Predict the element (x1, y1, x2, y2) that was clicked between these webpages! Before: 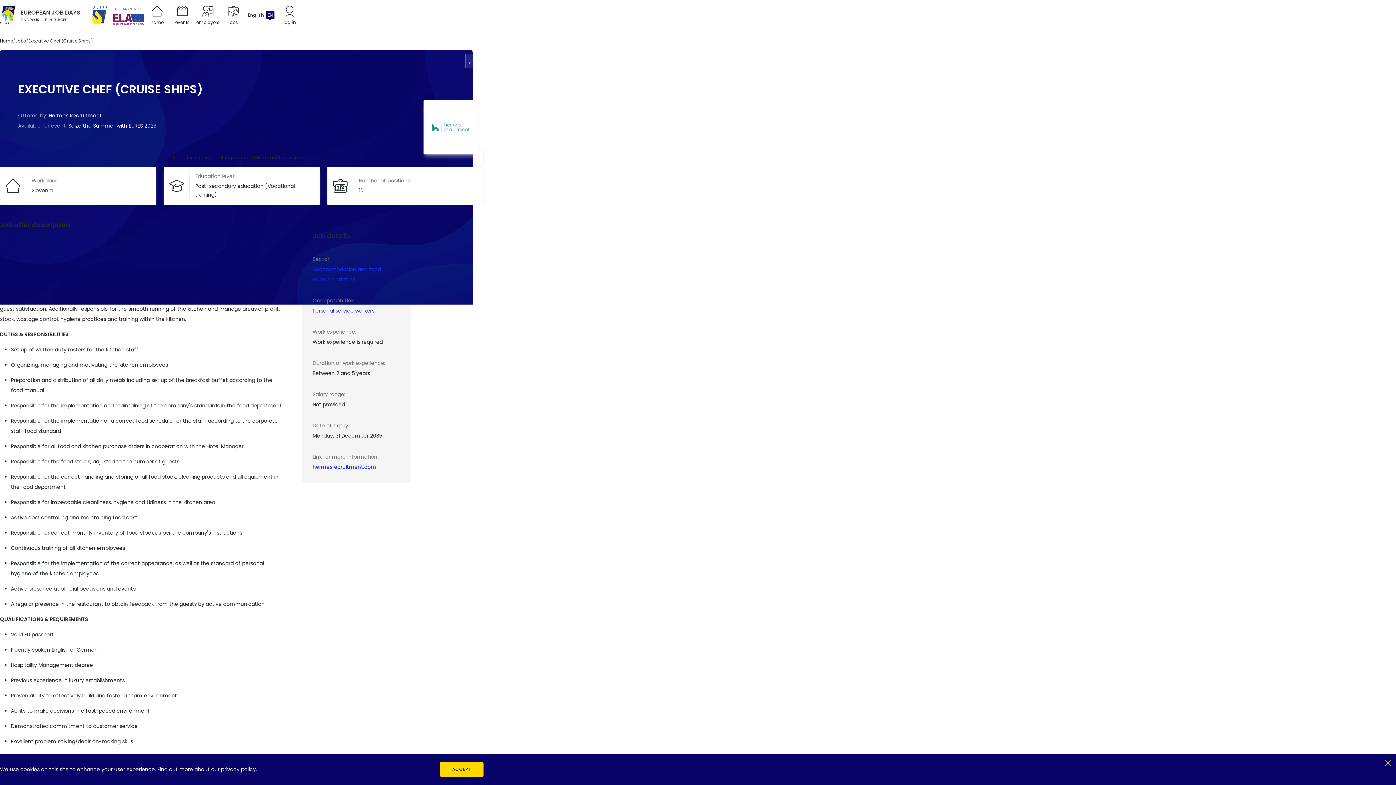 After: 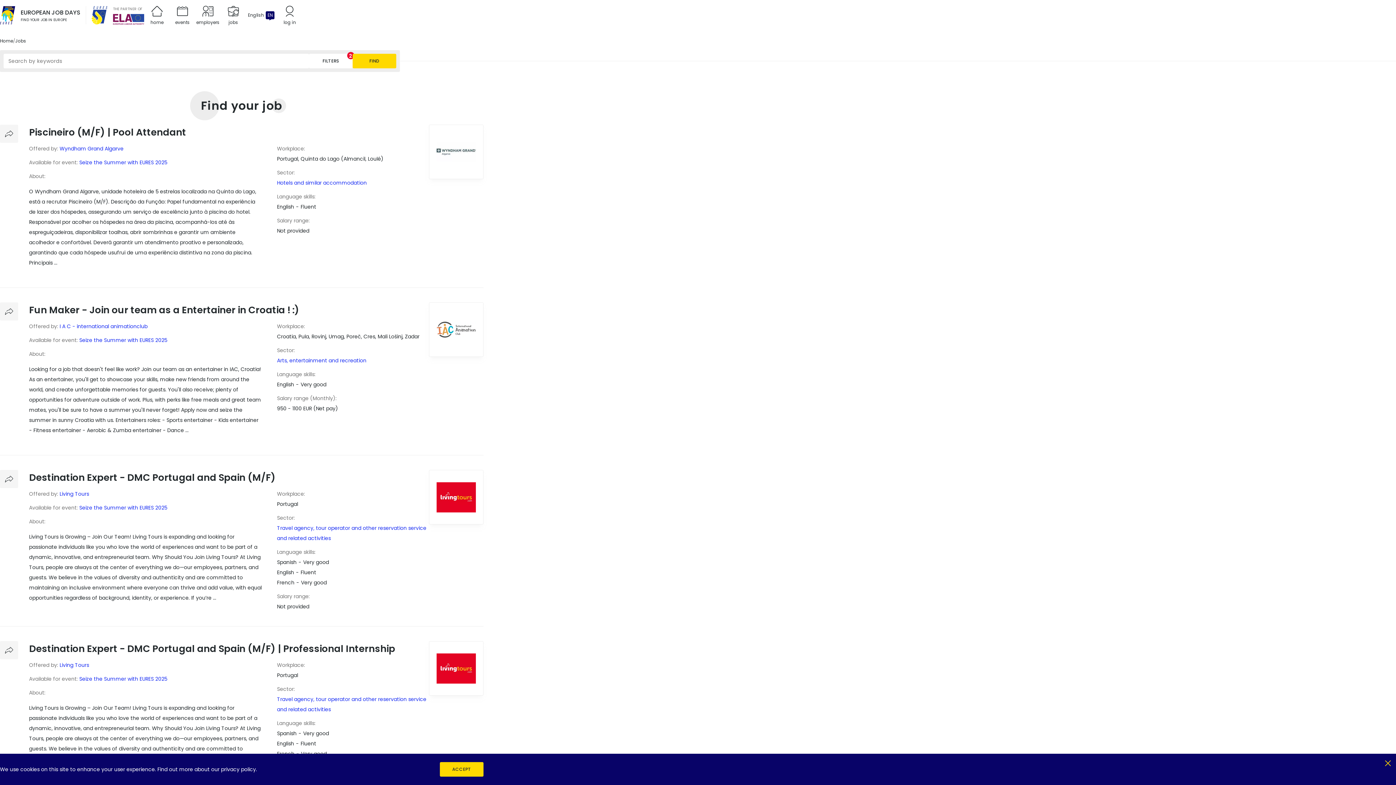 Action: label: Personal service workers bbox: (312, 307, 374, 314)